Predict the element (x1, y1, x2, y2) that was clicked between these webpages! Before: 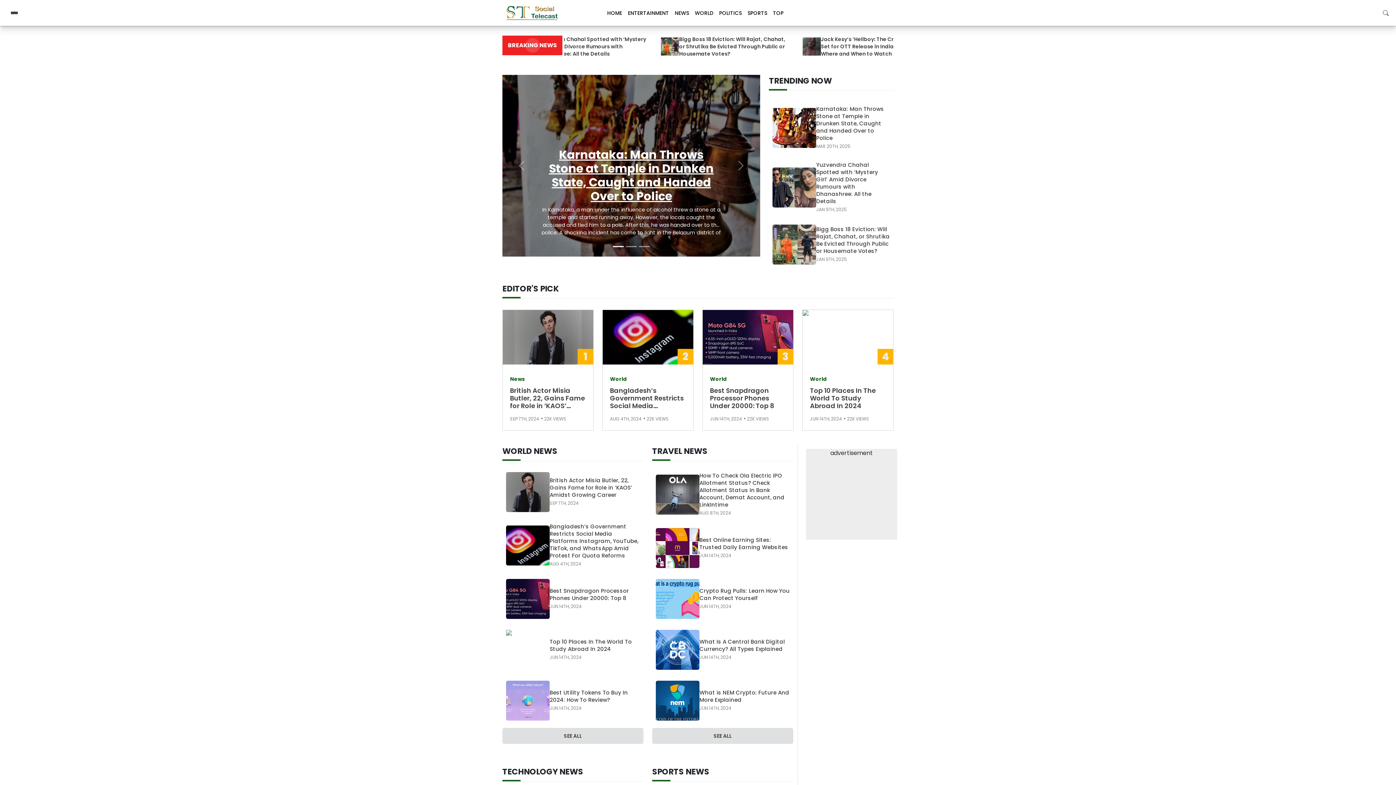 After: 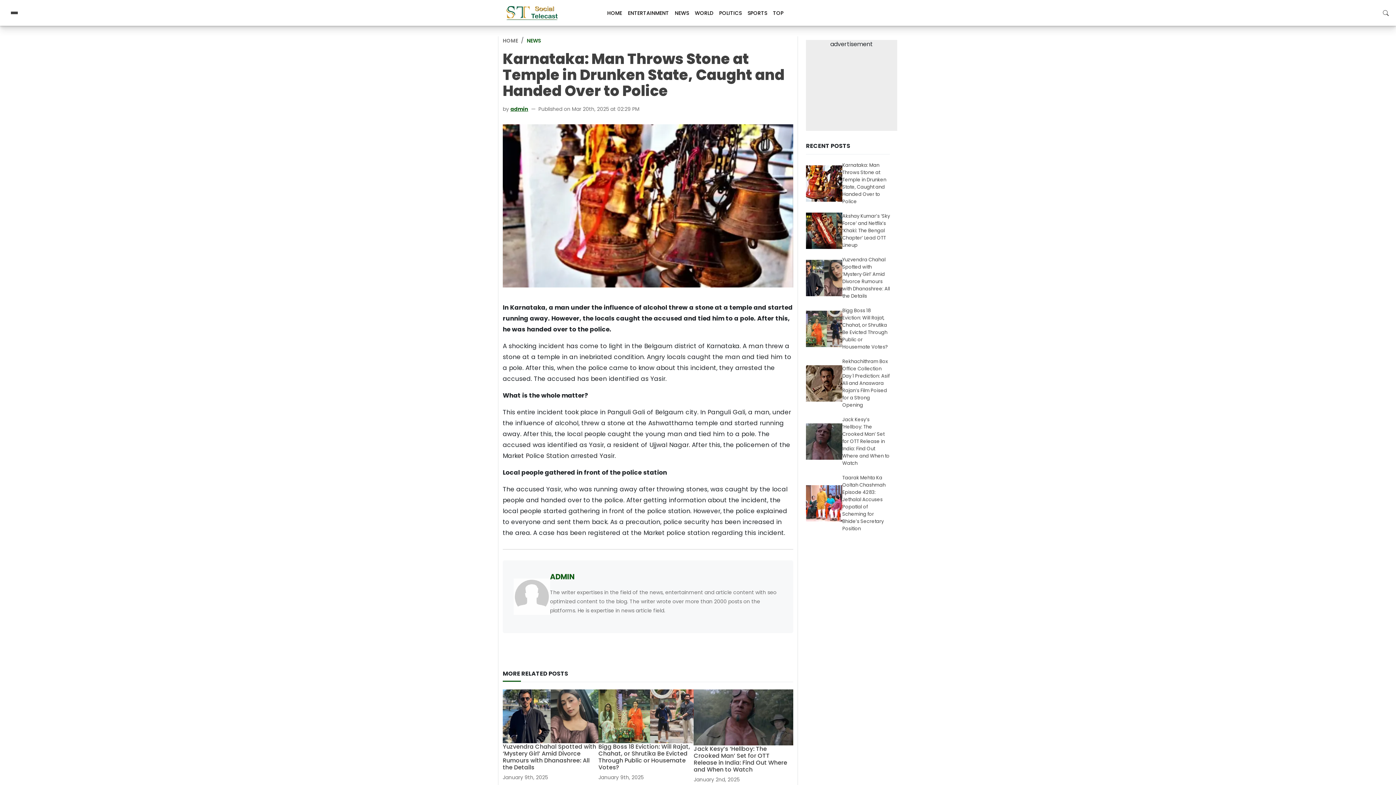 Action: bbox: (816, 105, 890, 141) label: Karnataka: Man Throws Stone at Temple in Drunken State, Caught and Handed Over to Police